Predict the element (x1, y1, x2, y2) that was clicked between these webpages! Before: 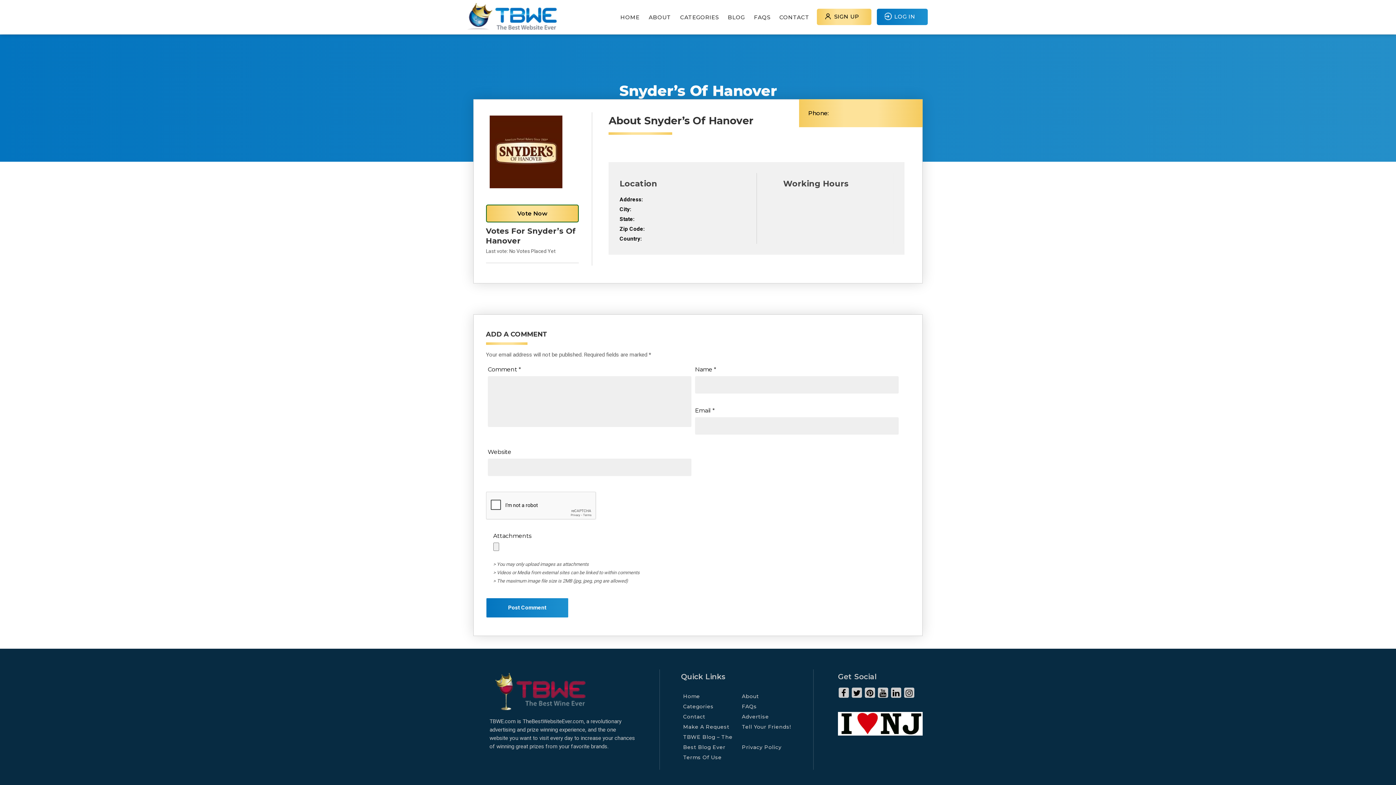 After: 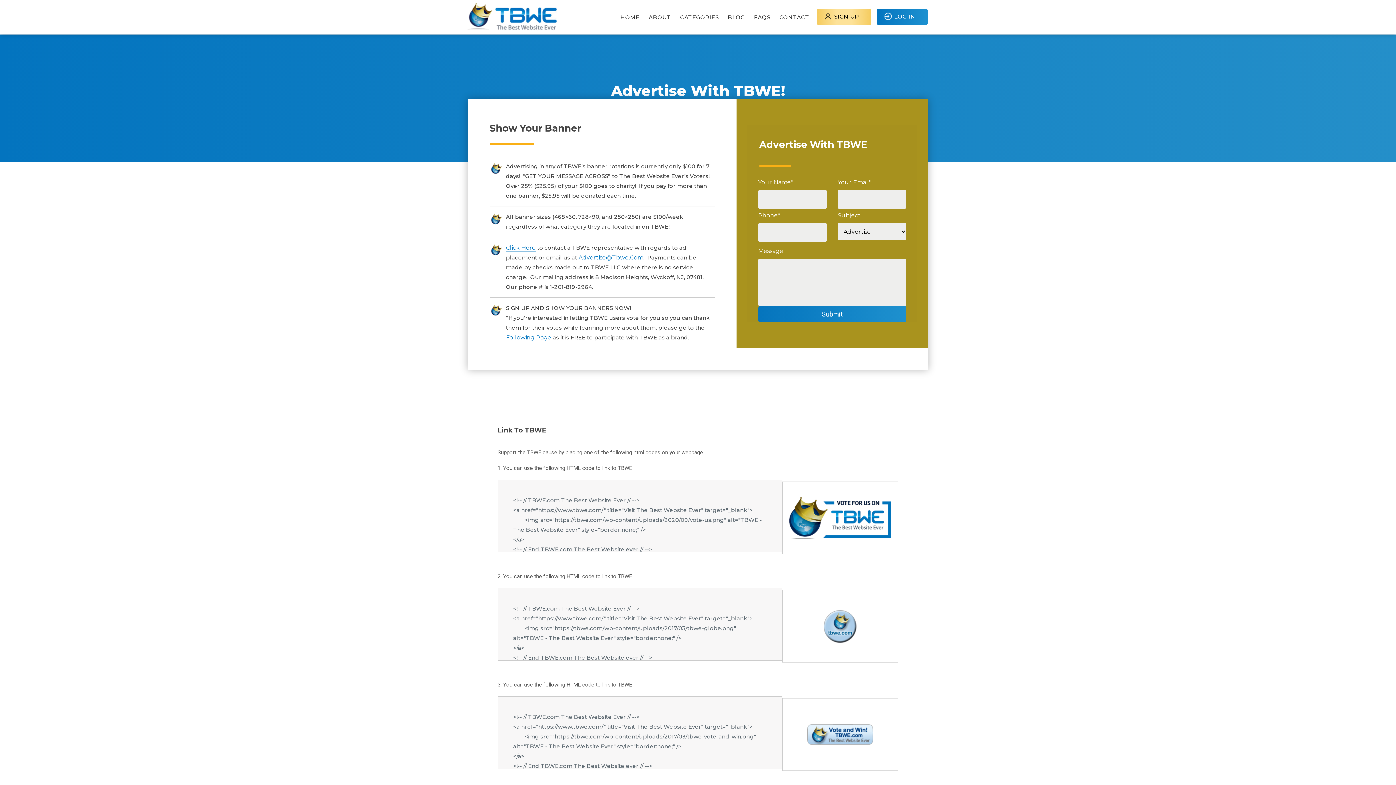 Action: bbox: (742, 713, 769, 720) label: Advertise